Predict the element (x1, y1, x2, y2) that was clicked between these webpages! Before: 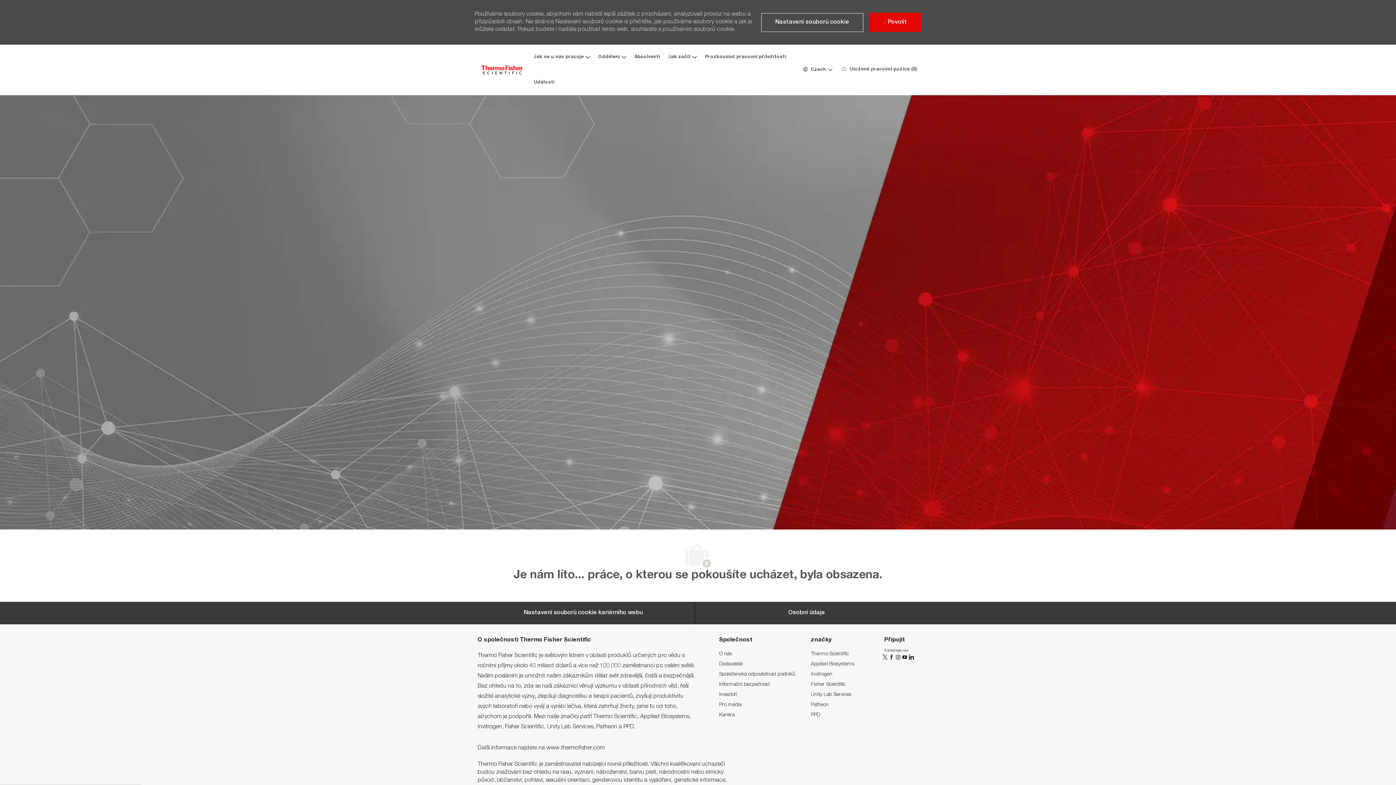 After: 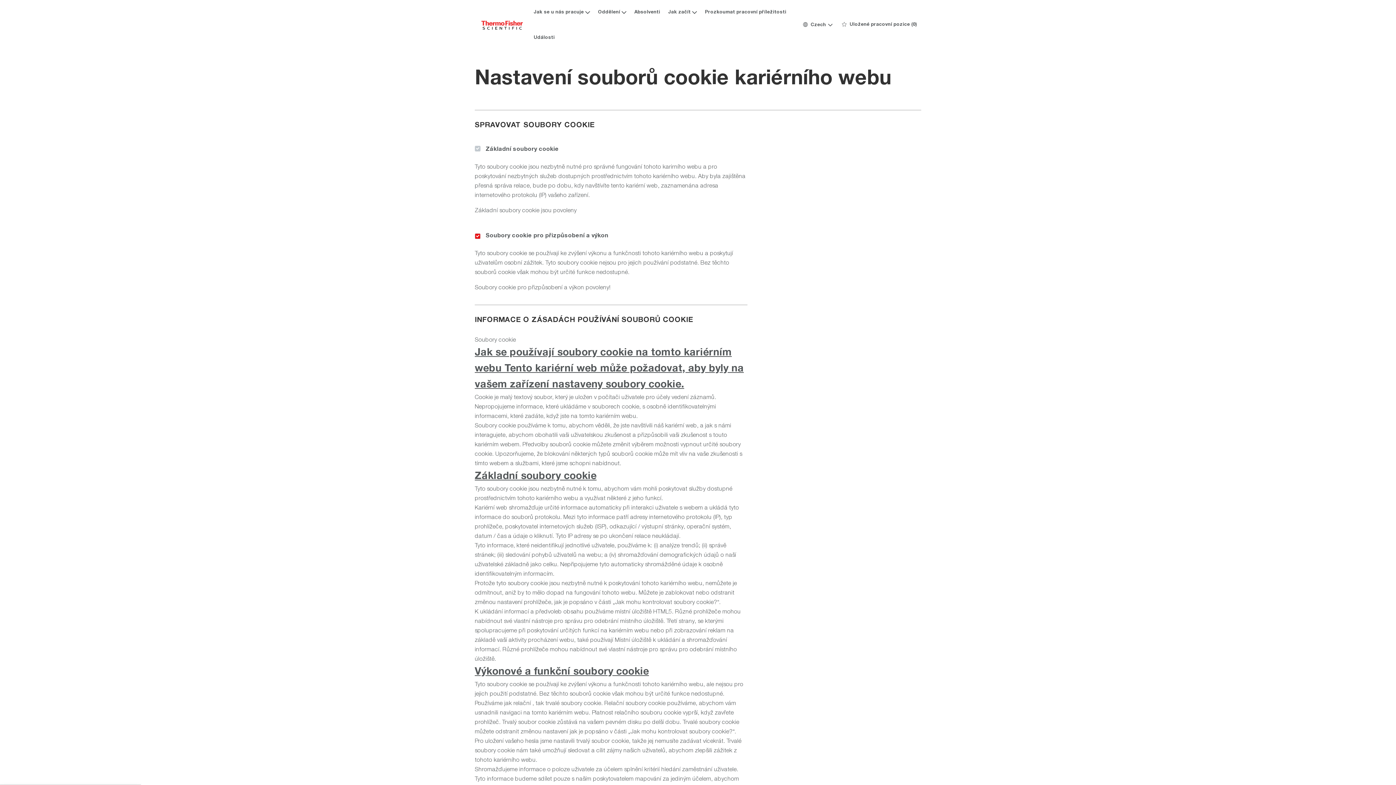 Action: label: Kliknutím sem změníte nastavení souborů cookie bbox: (761, 12, 863, 31)